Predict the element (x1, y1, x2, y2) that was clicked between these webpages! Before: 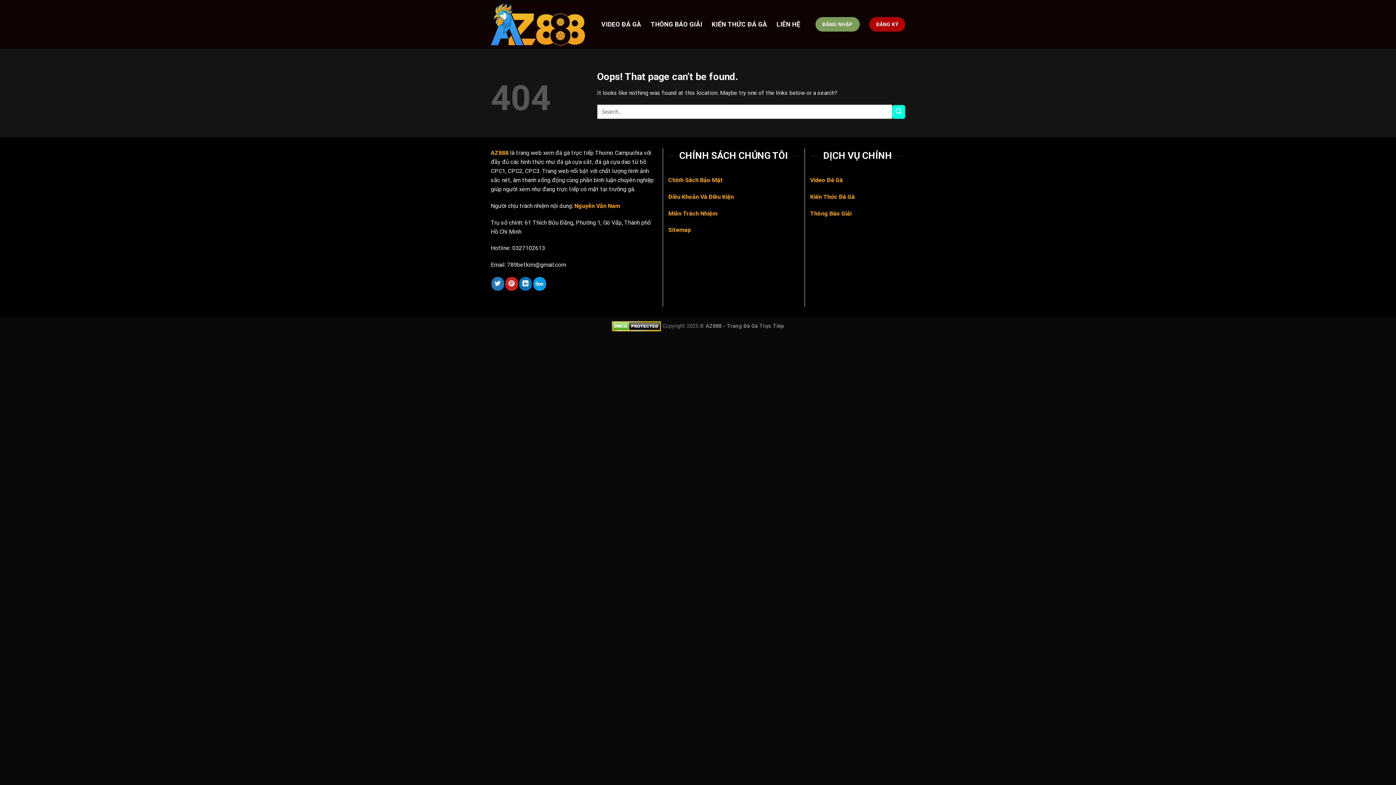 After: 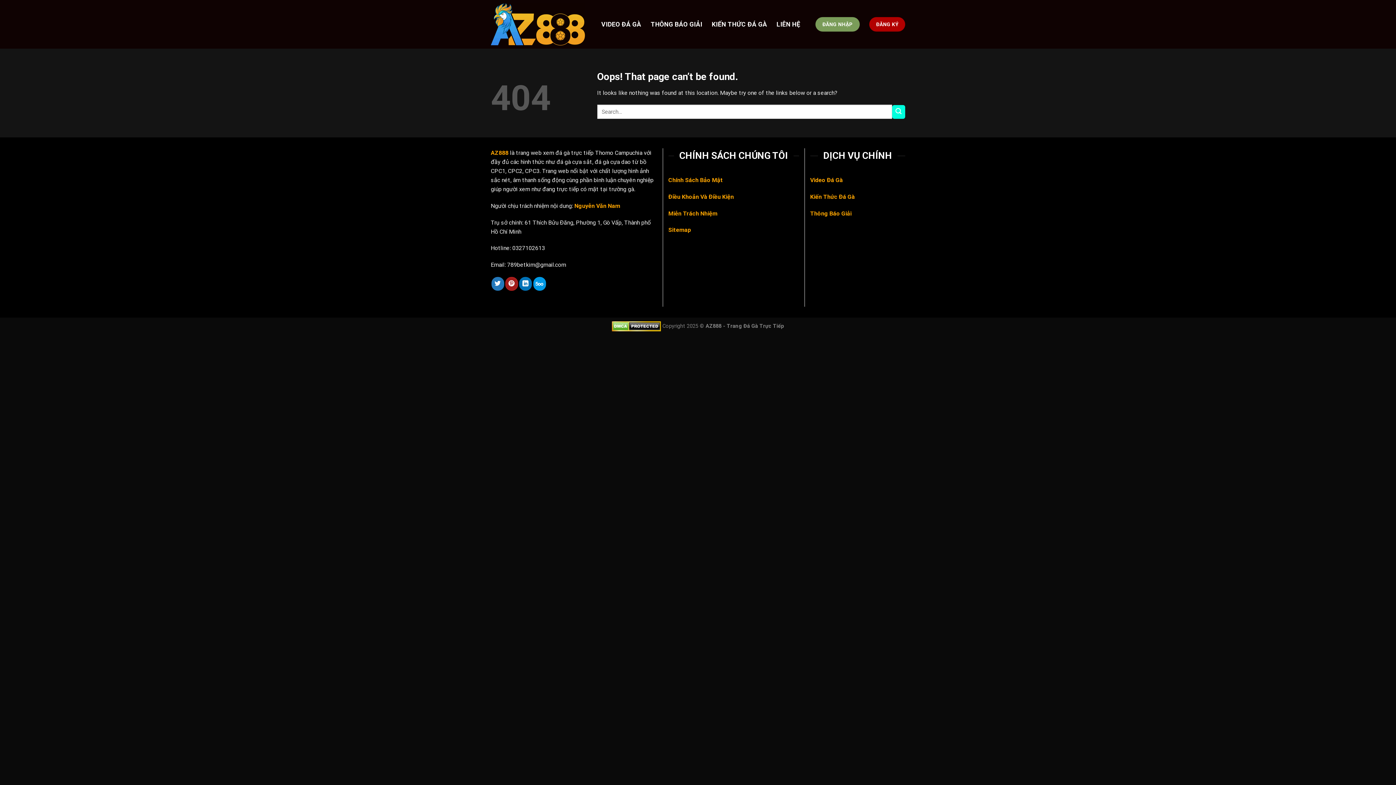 Action: label: Follow on Pinterest bbox: (505, 277, 518, 290)